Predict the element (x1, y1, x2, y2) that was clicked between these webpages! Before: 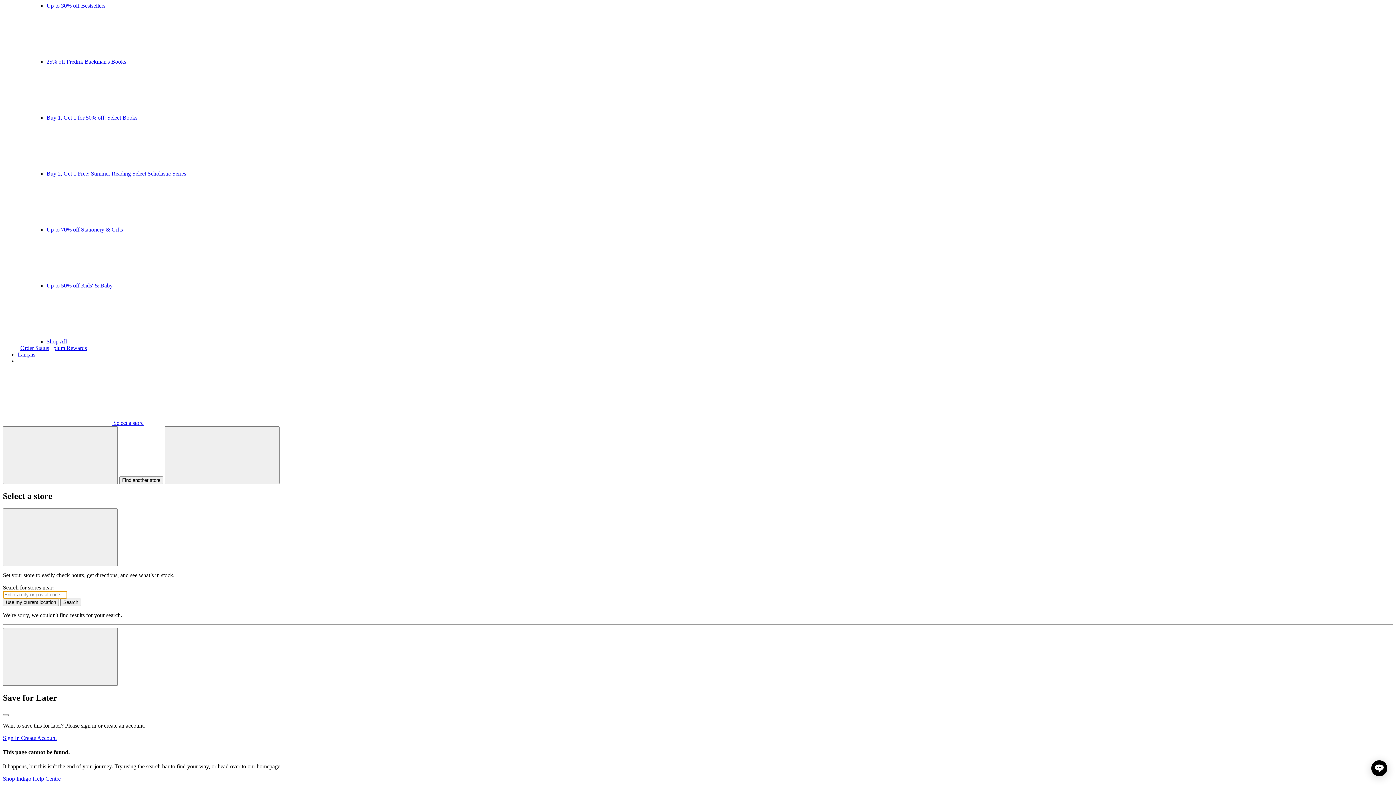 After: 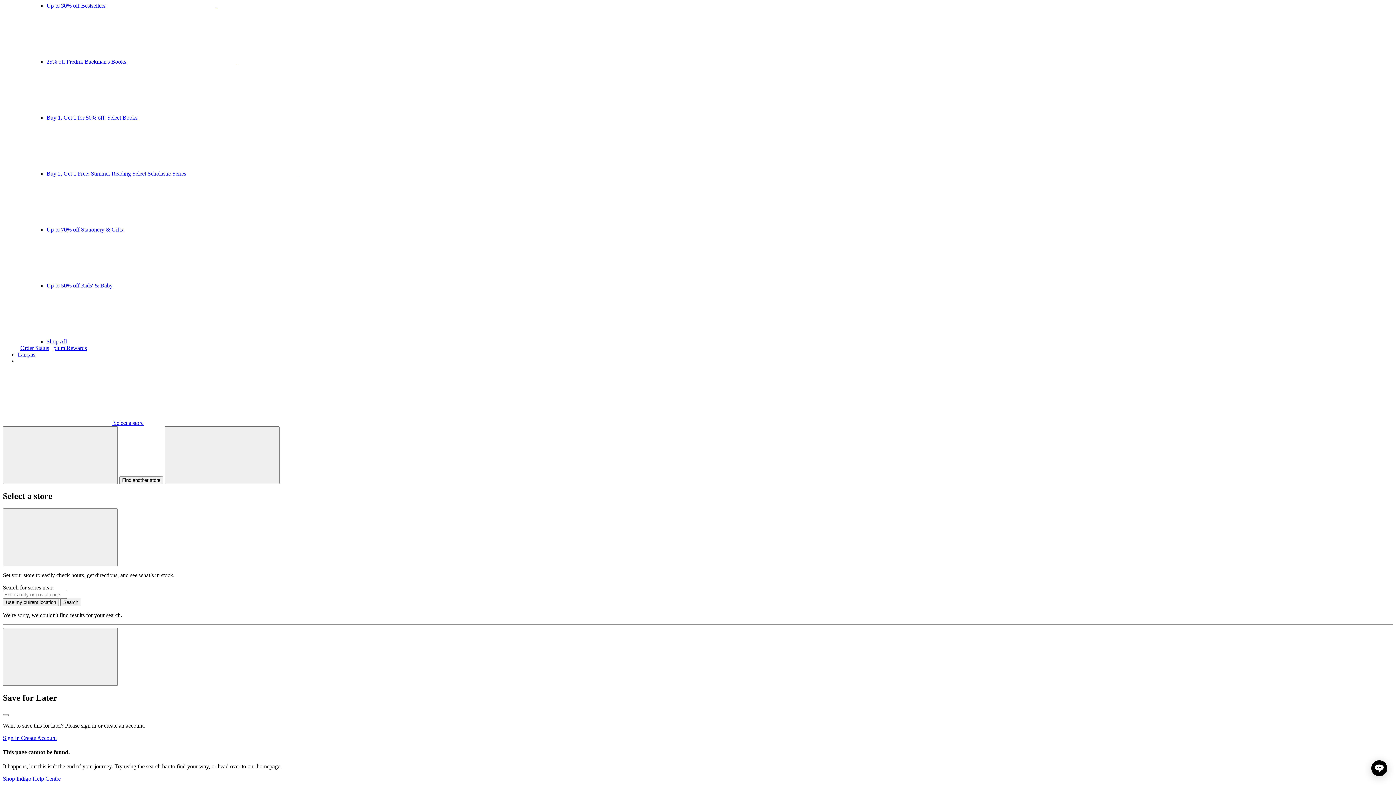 Action: label:  Select a store bbox: (2, 420, 143, 426)